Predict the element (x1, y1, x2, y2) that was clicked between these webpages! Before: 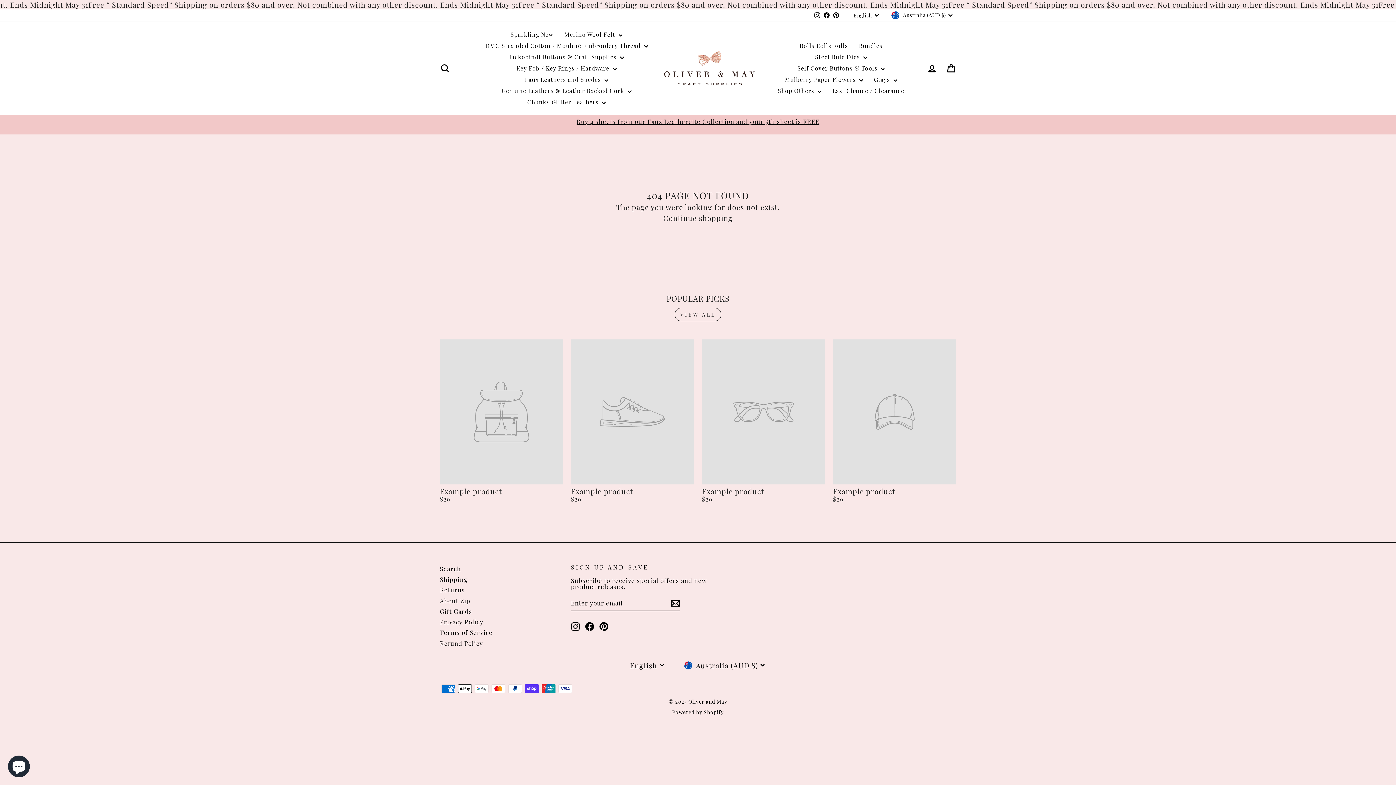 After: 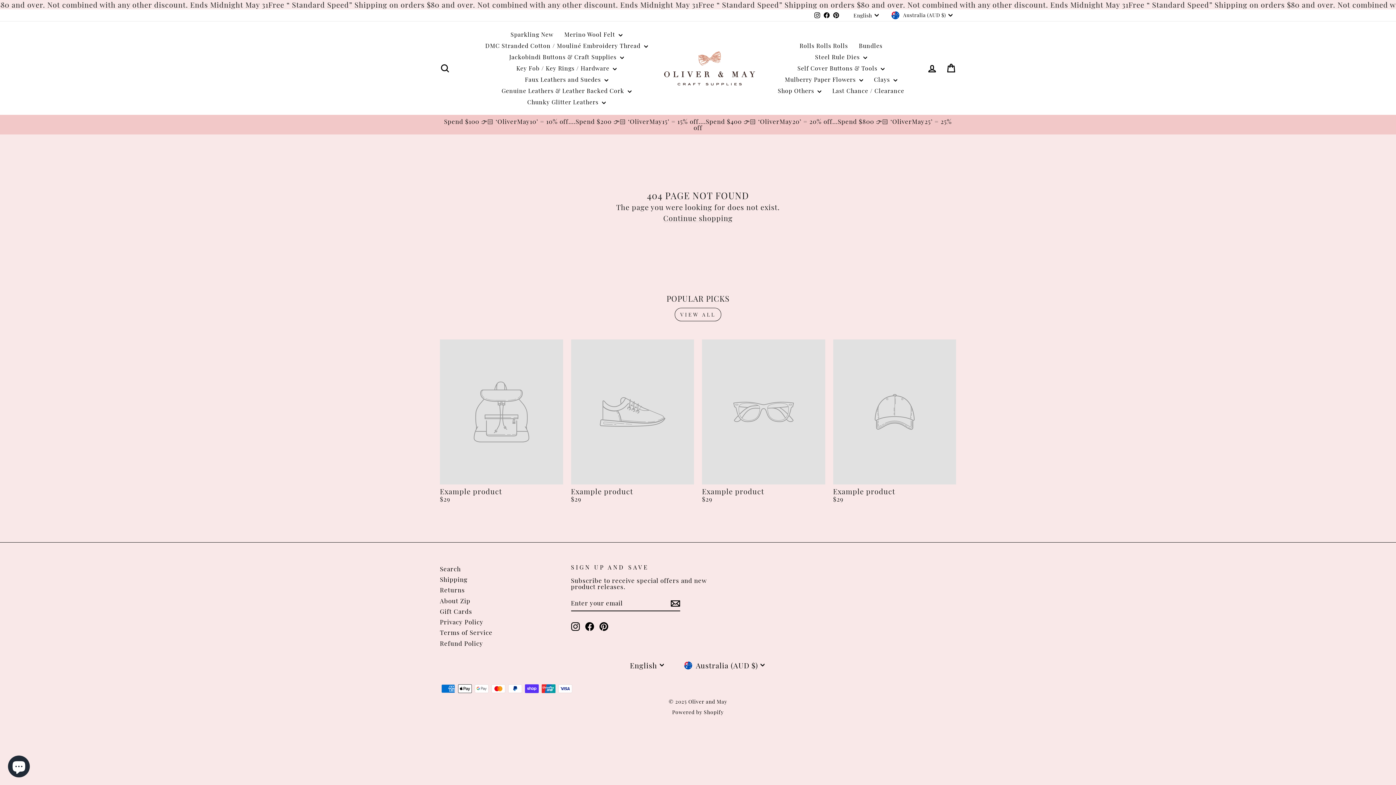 Action: label: Example product
$29 bbox: (571, 339, 694, 504)